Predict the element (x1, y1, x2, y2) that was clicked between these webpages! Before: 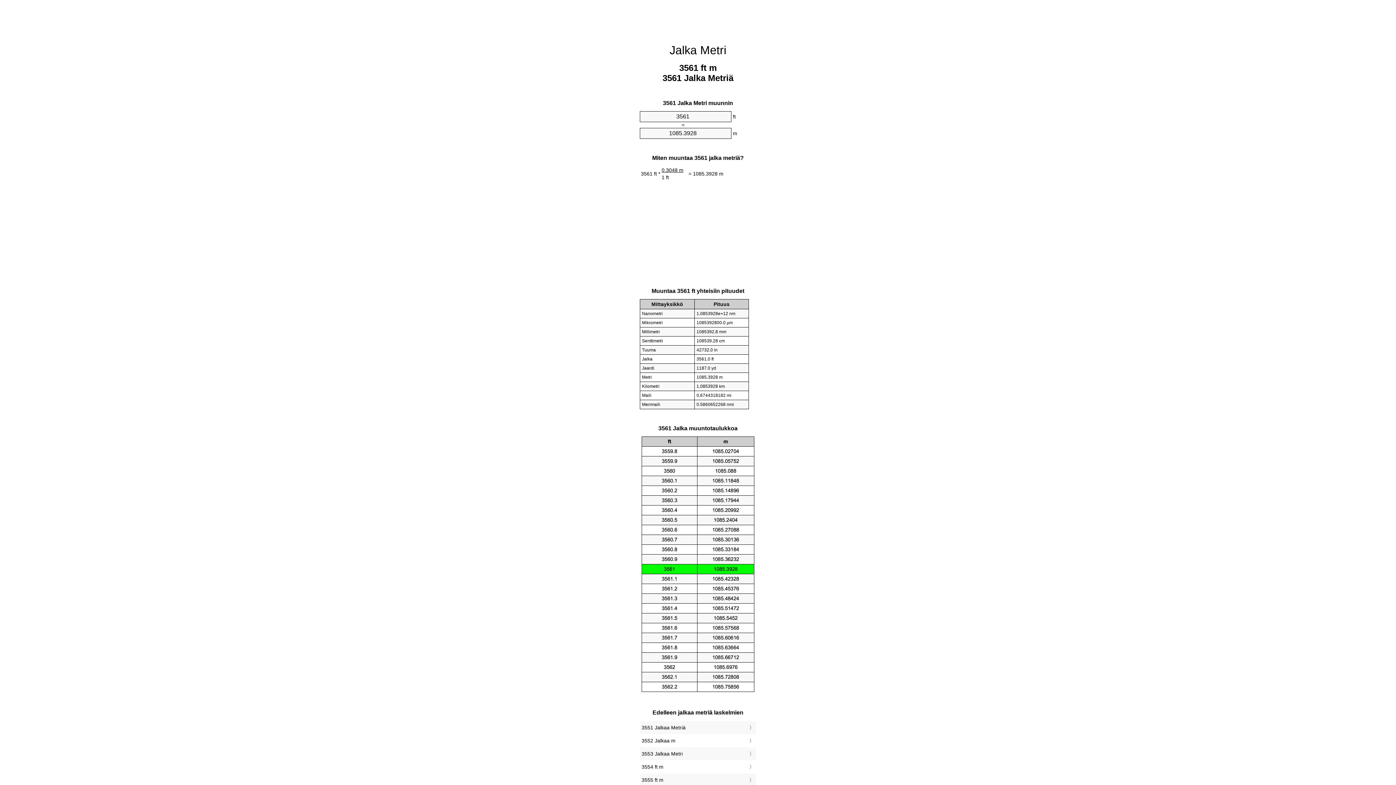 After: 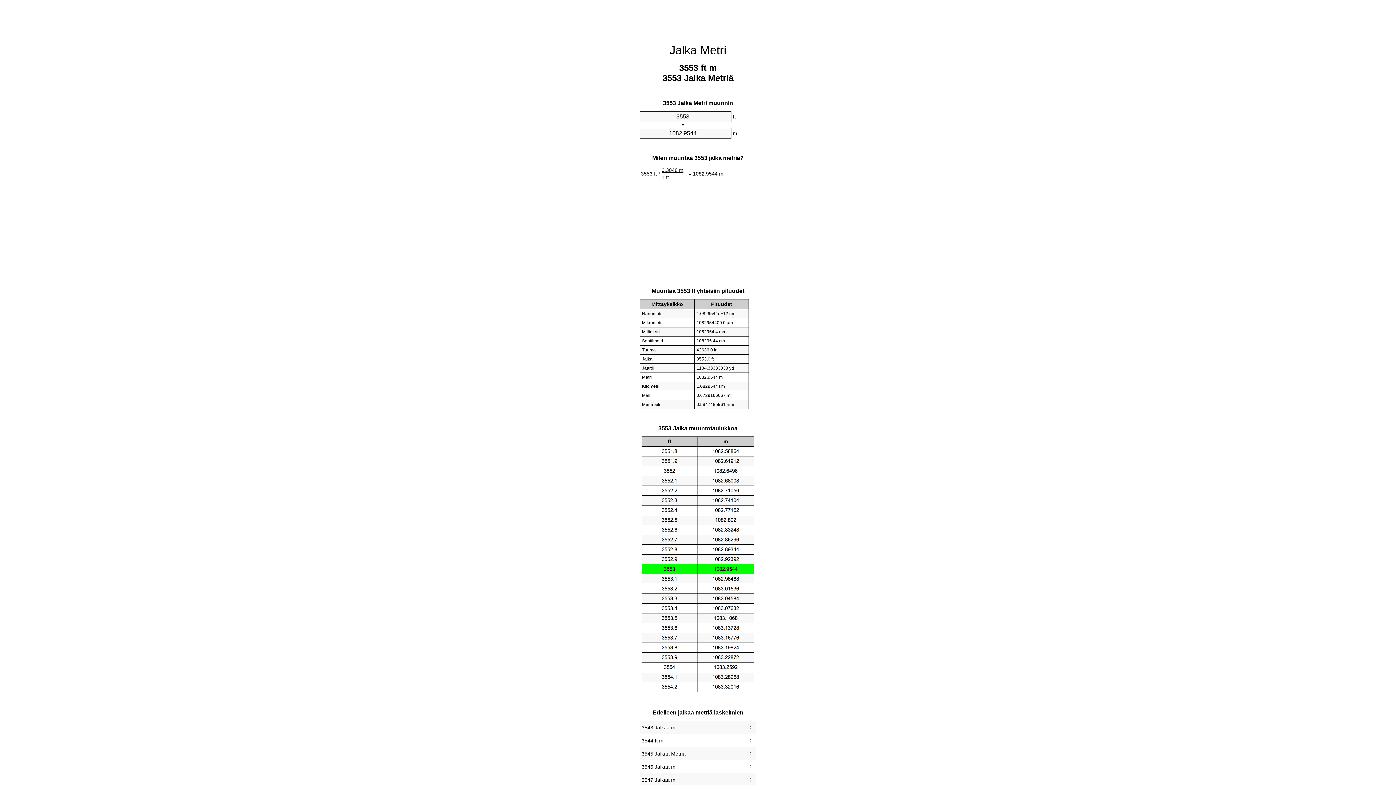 Action: bbox: (641, 749, 754, 759) label: 3553 Jalkaa Metri